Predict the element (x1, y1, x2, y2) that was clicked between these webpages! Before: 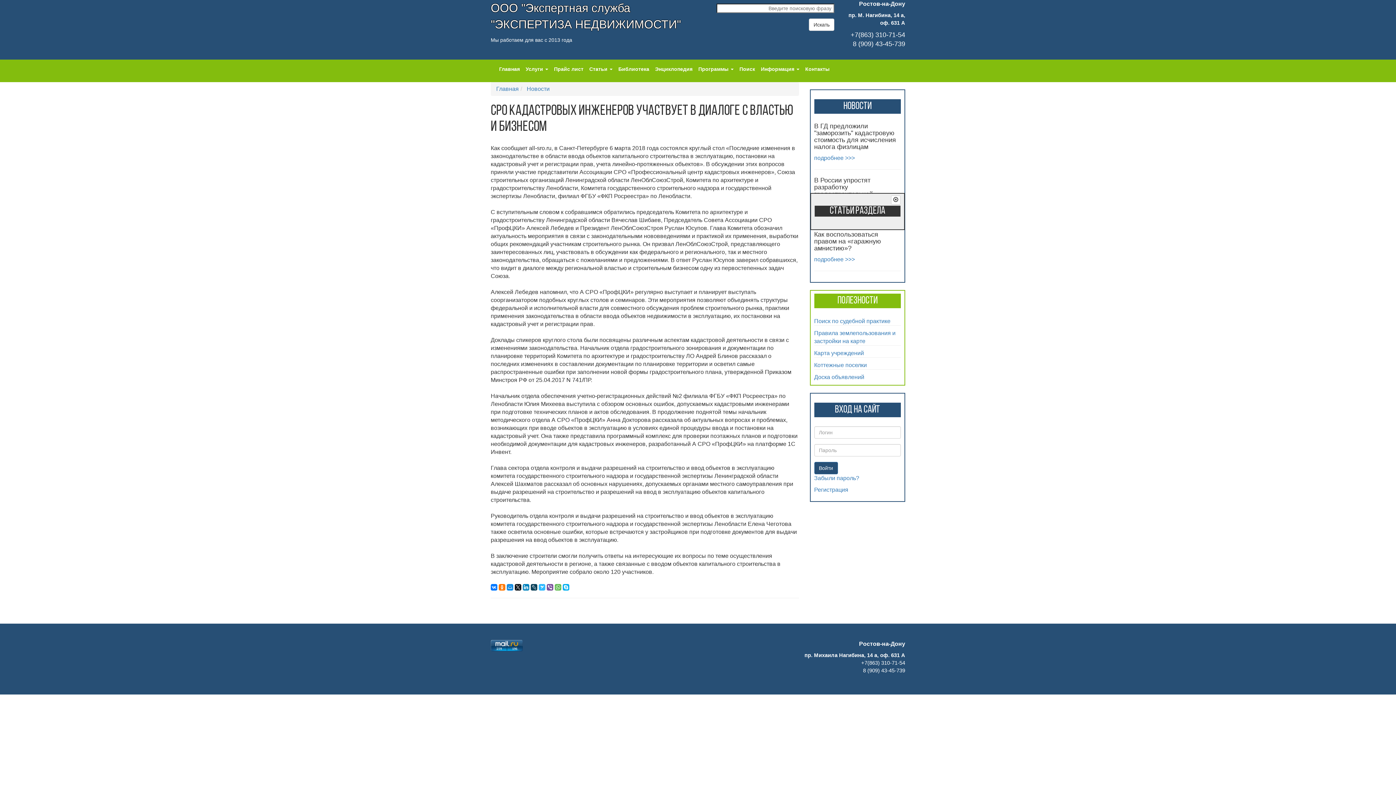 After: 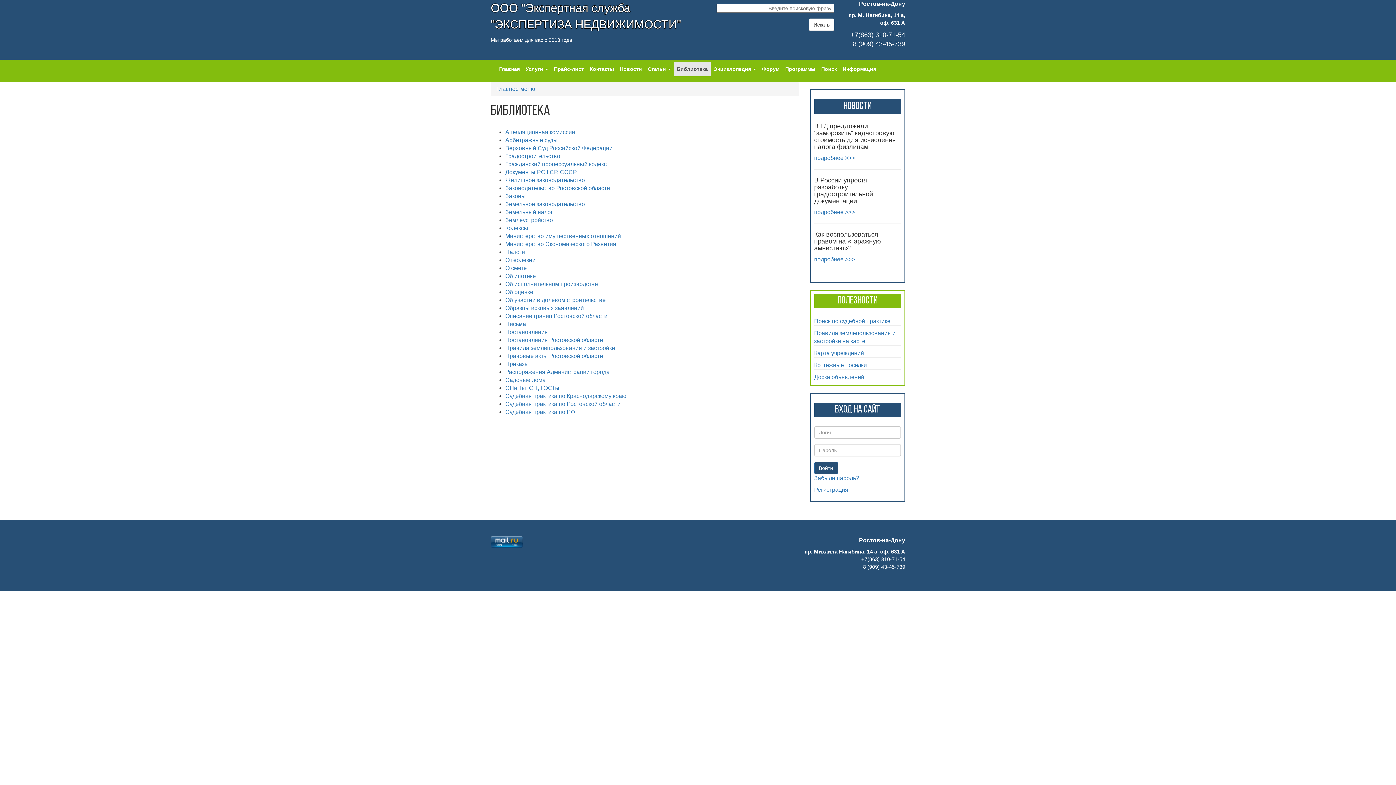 Action: bbox: (615, 61, 652, 76) label: Библиотека